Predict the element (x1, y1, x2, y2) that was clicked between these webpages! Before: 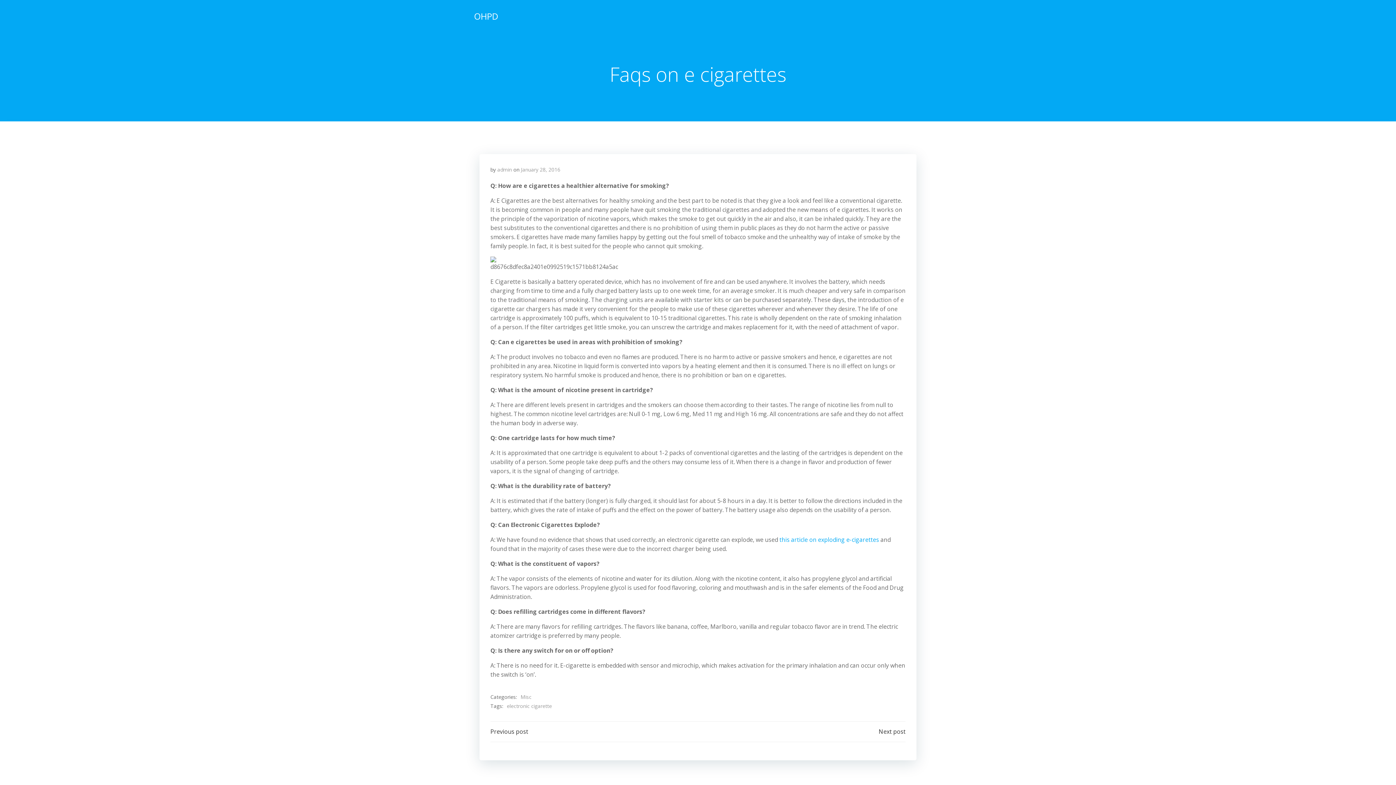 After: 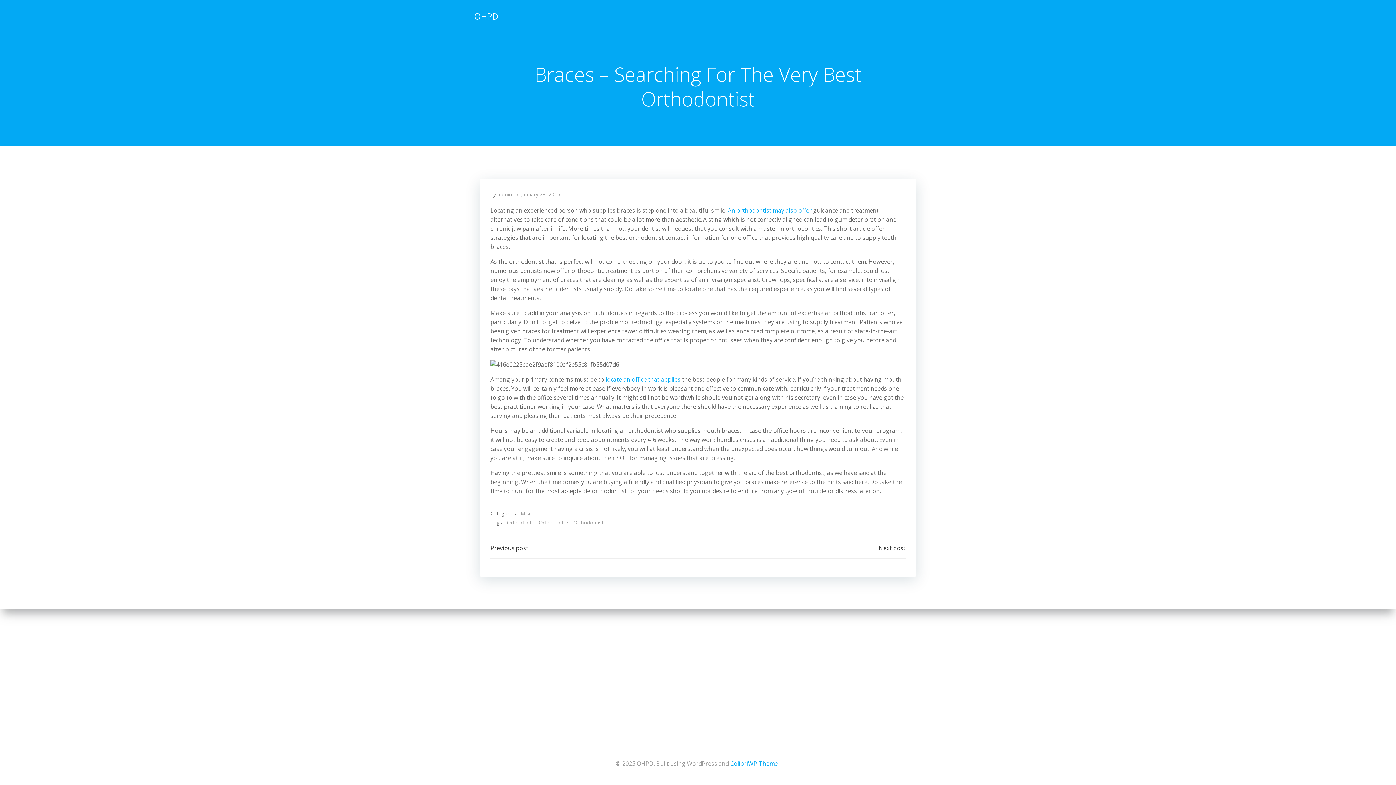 Action: label: Next post bbox: (878, 727, 905, 736)